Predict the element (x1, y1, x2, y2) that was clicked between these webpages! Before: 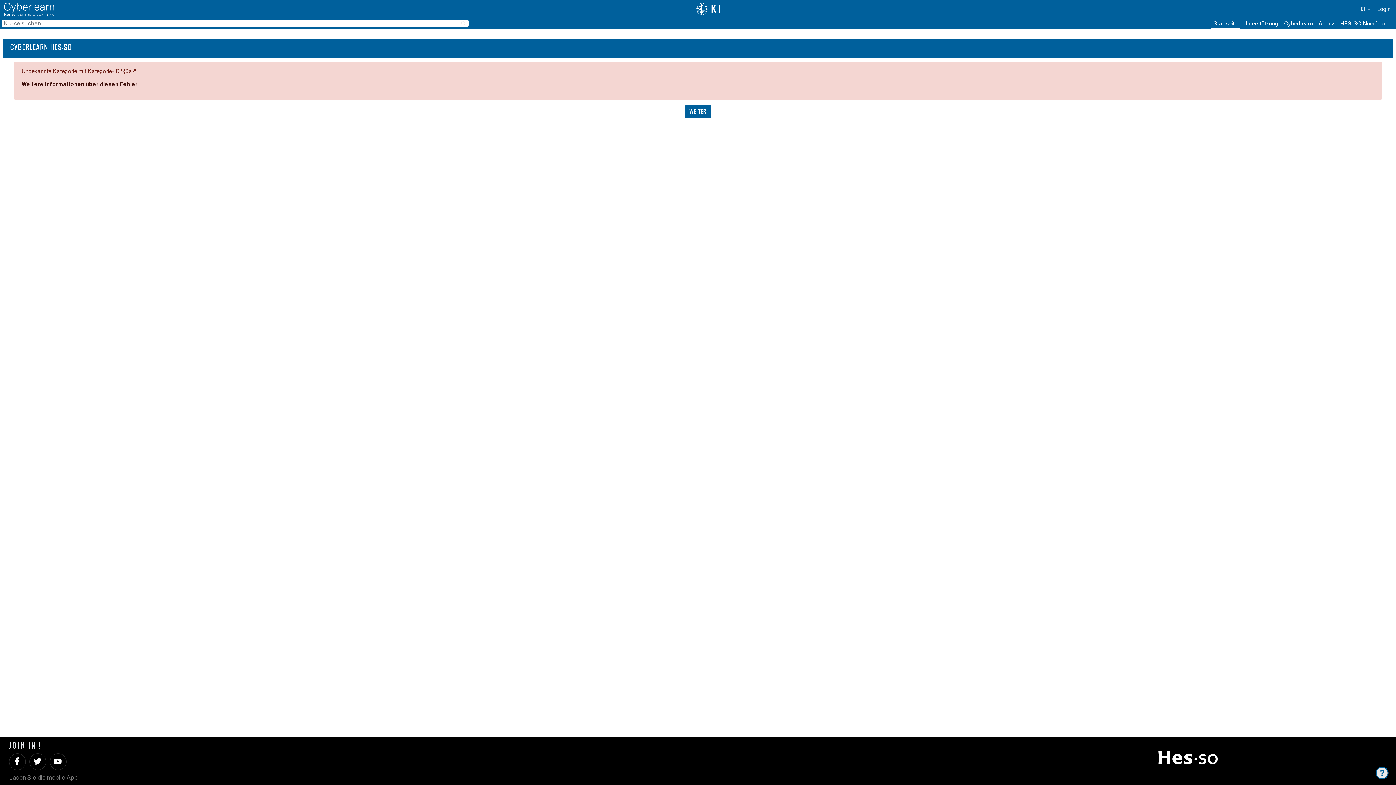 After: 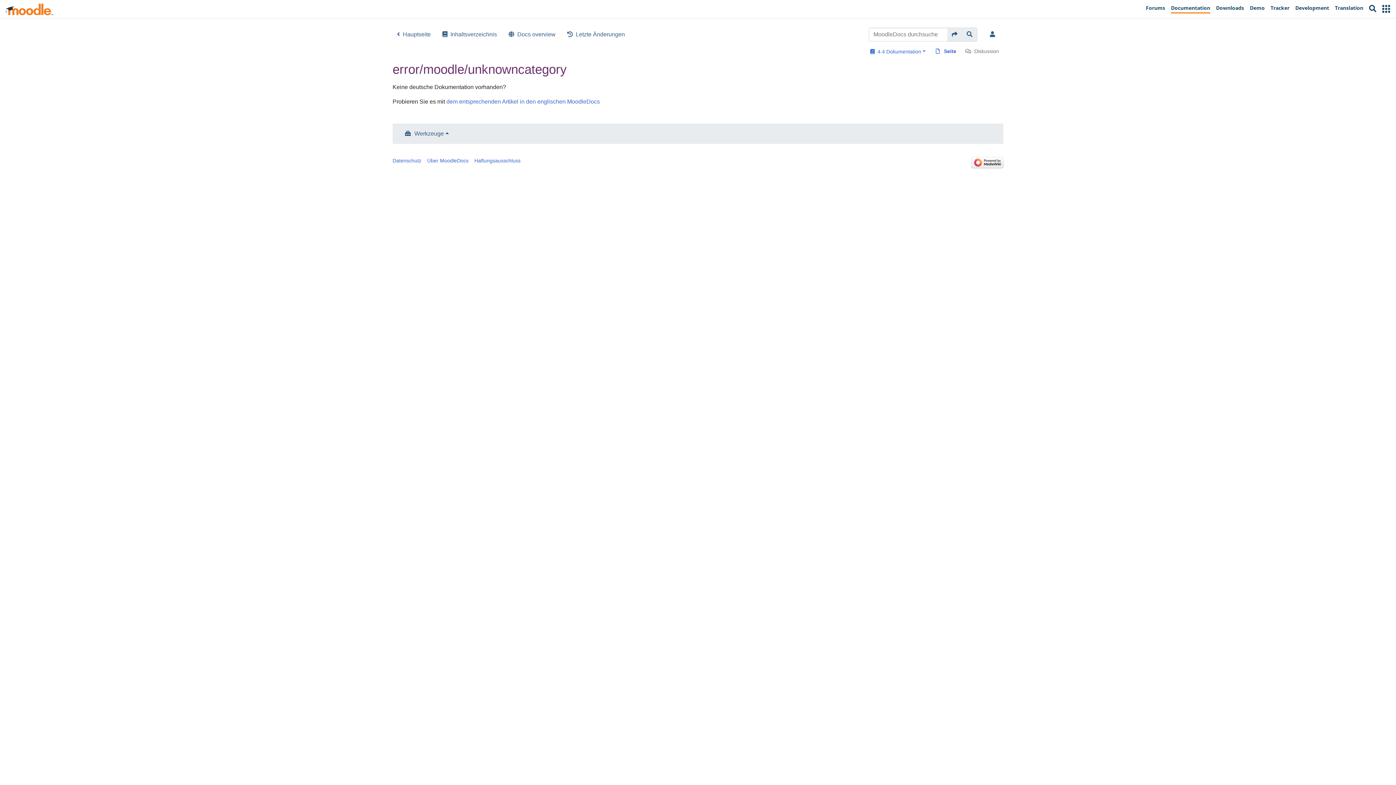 Action: label: Weitere Informationen über diesen Fehler bbox: (21, 81, 137, 86)